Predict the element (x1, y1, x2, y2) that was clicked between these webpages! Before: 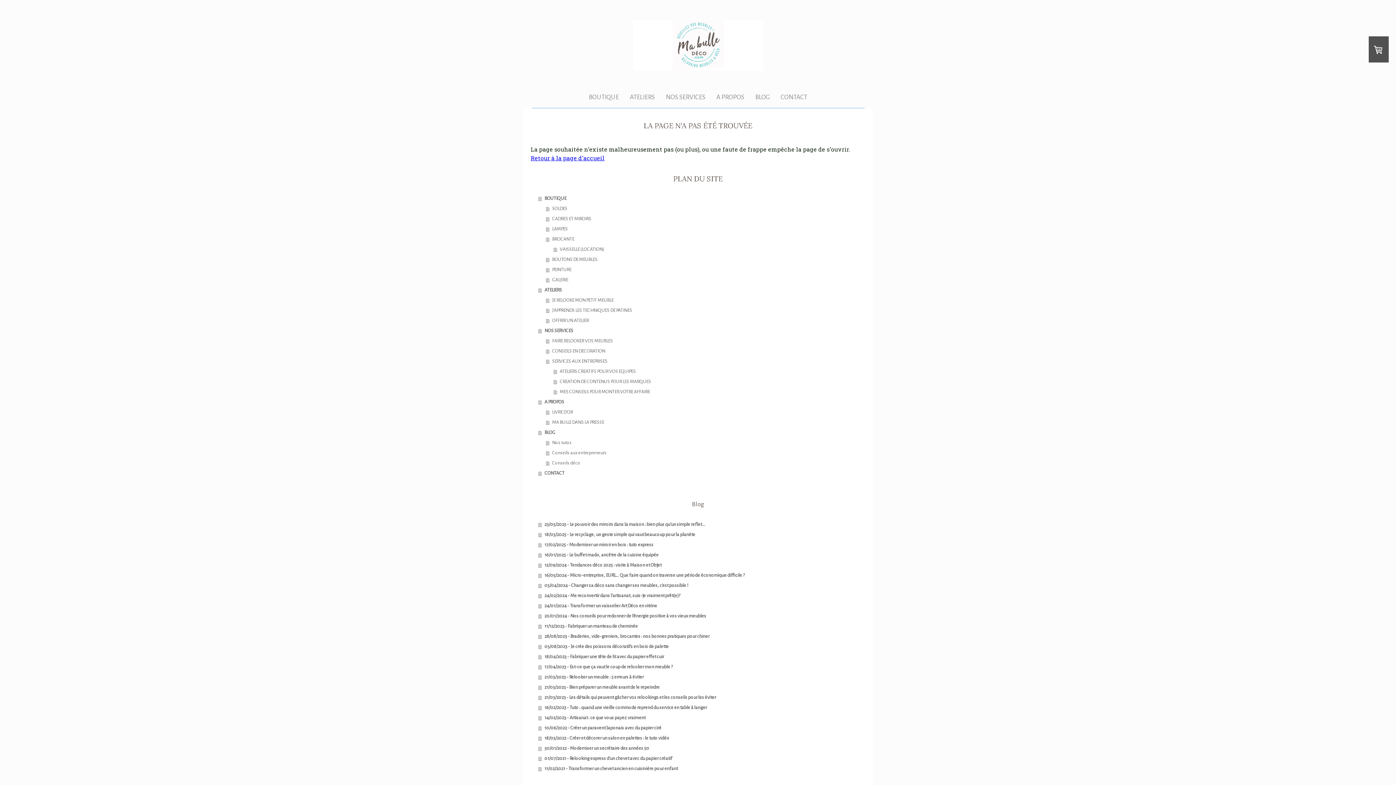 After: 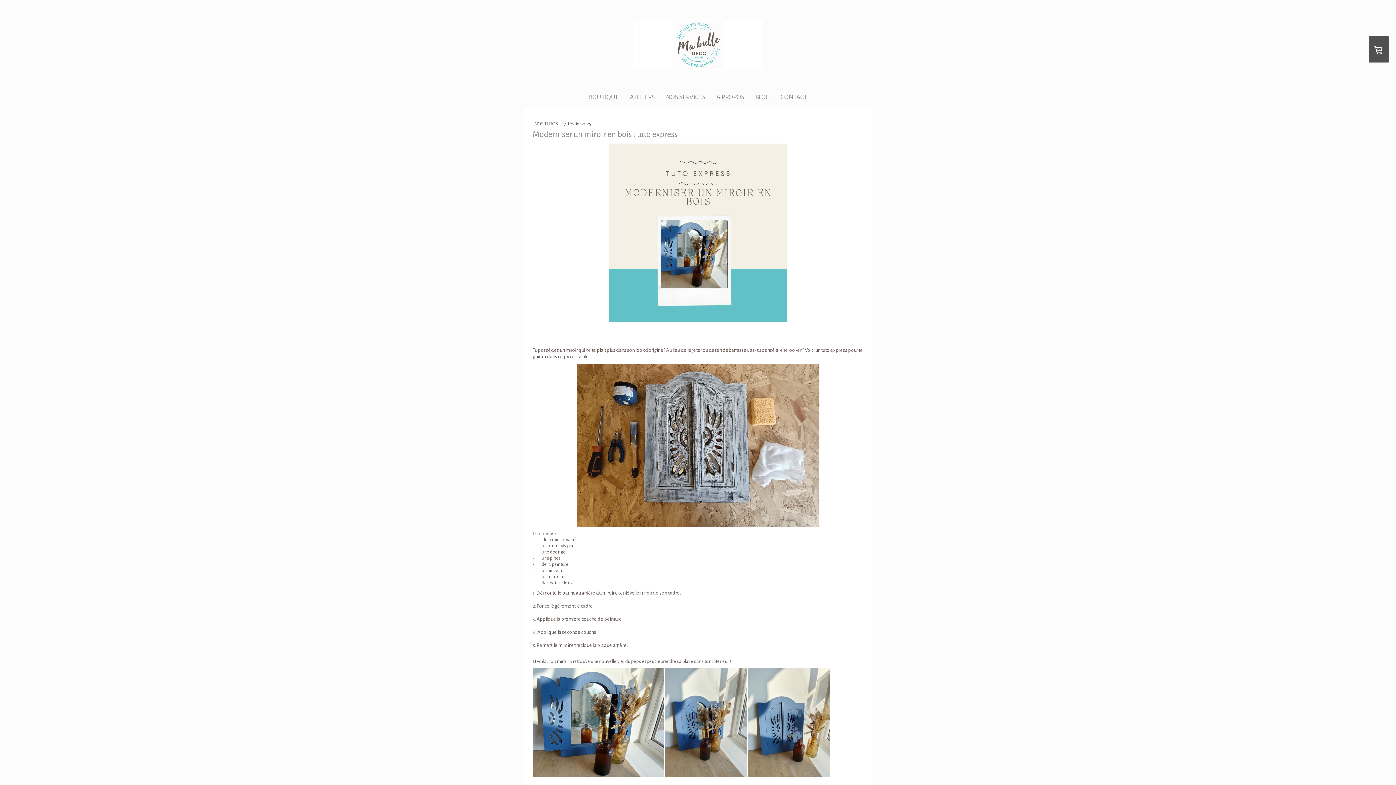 Action: label: 17/02/2025 - Moderniser un miroir en bois : tuto express bbox: (538, 539, 865, 550)